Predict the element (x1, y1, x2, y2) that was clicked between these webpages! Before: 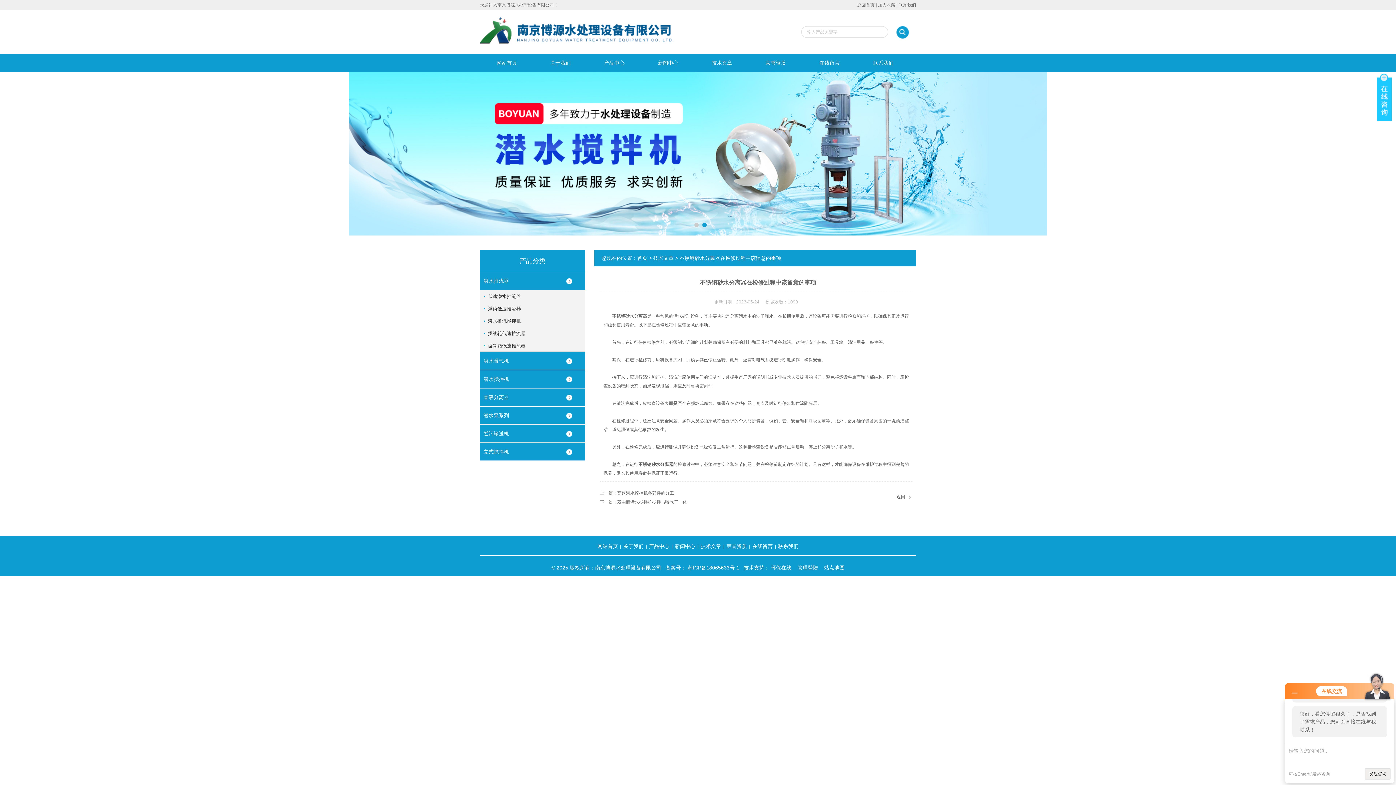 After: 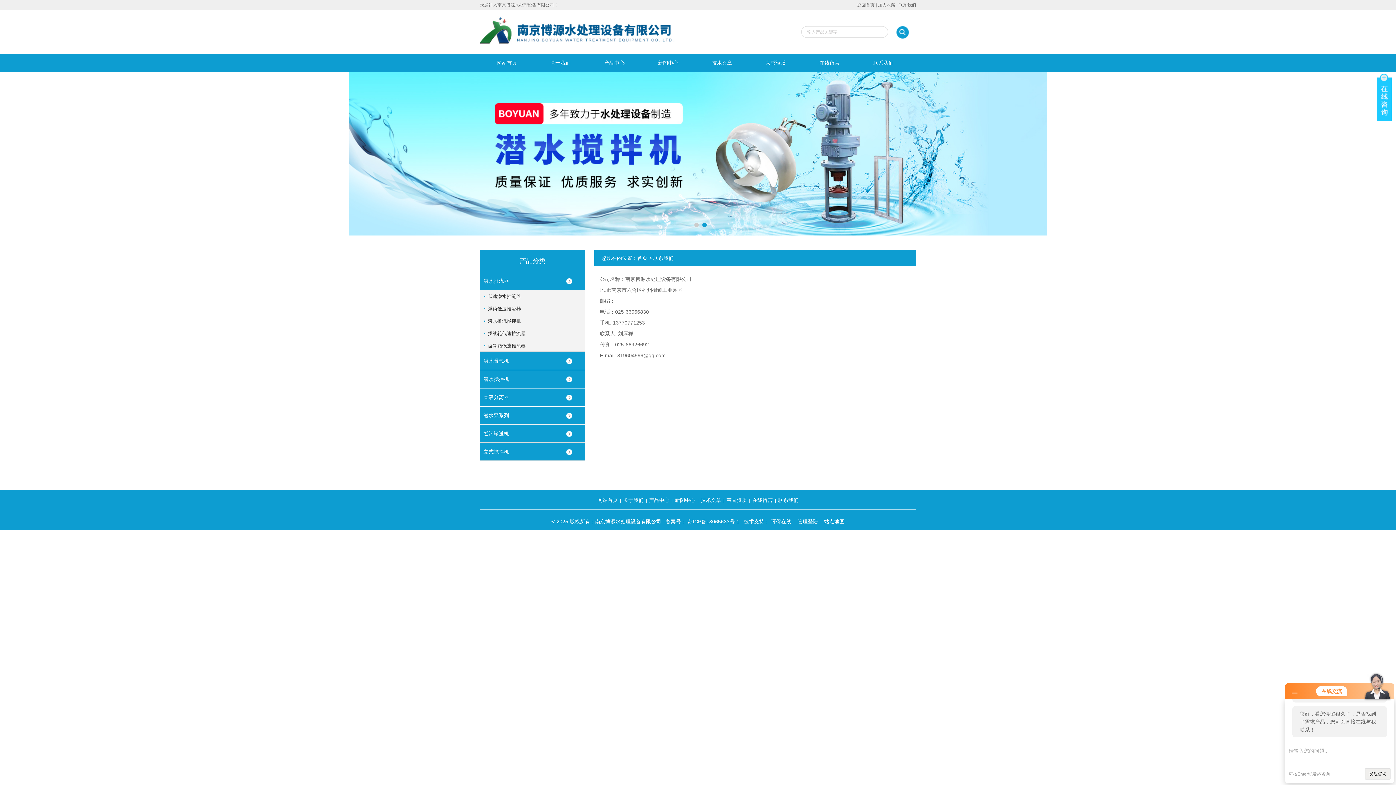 Action: label: 联系我们 bbox: (778, 543, 798, 549)